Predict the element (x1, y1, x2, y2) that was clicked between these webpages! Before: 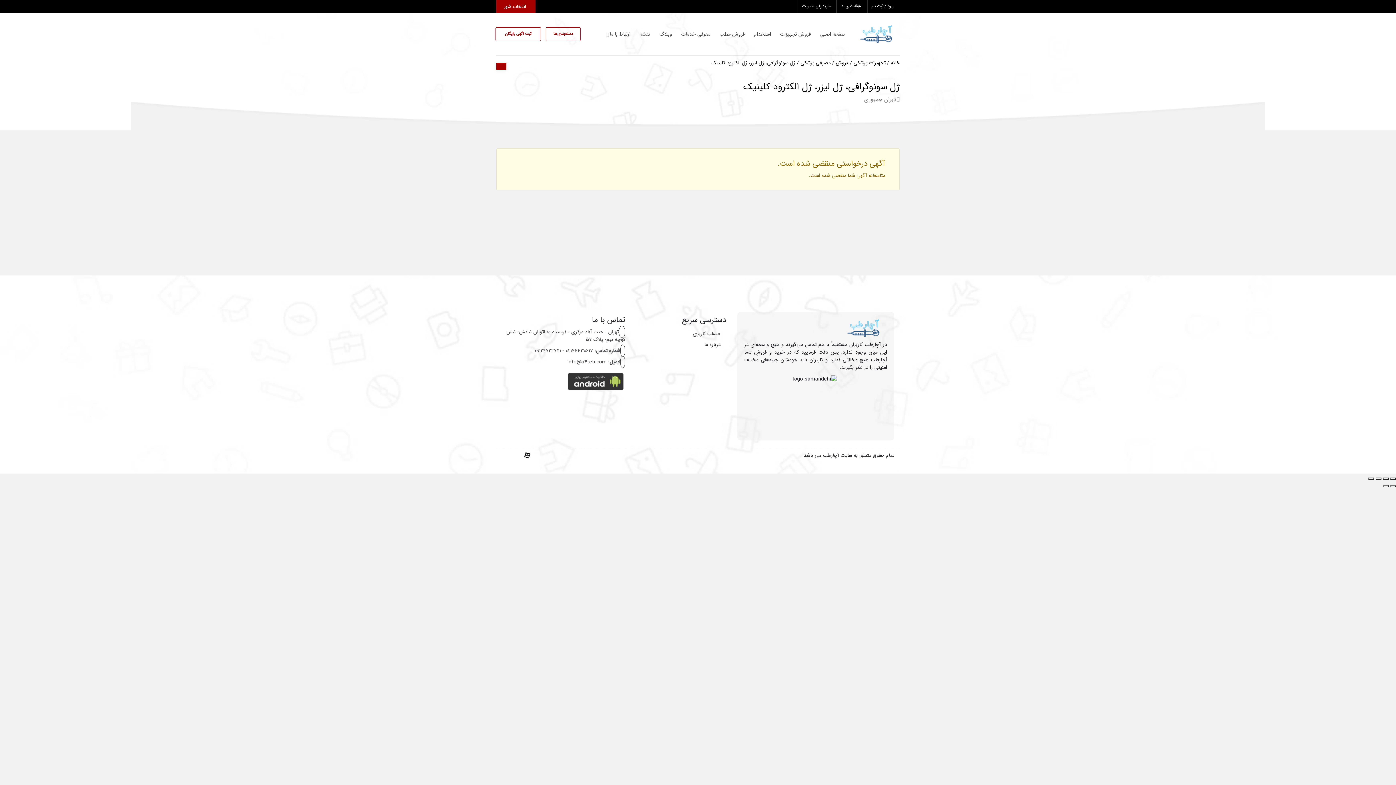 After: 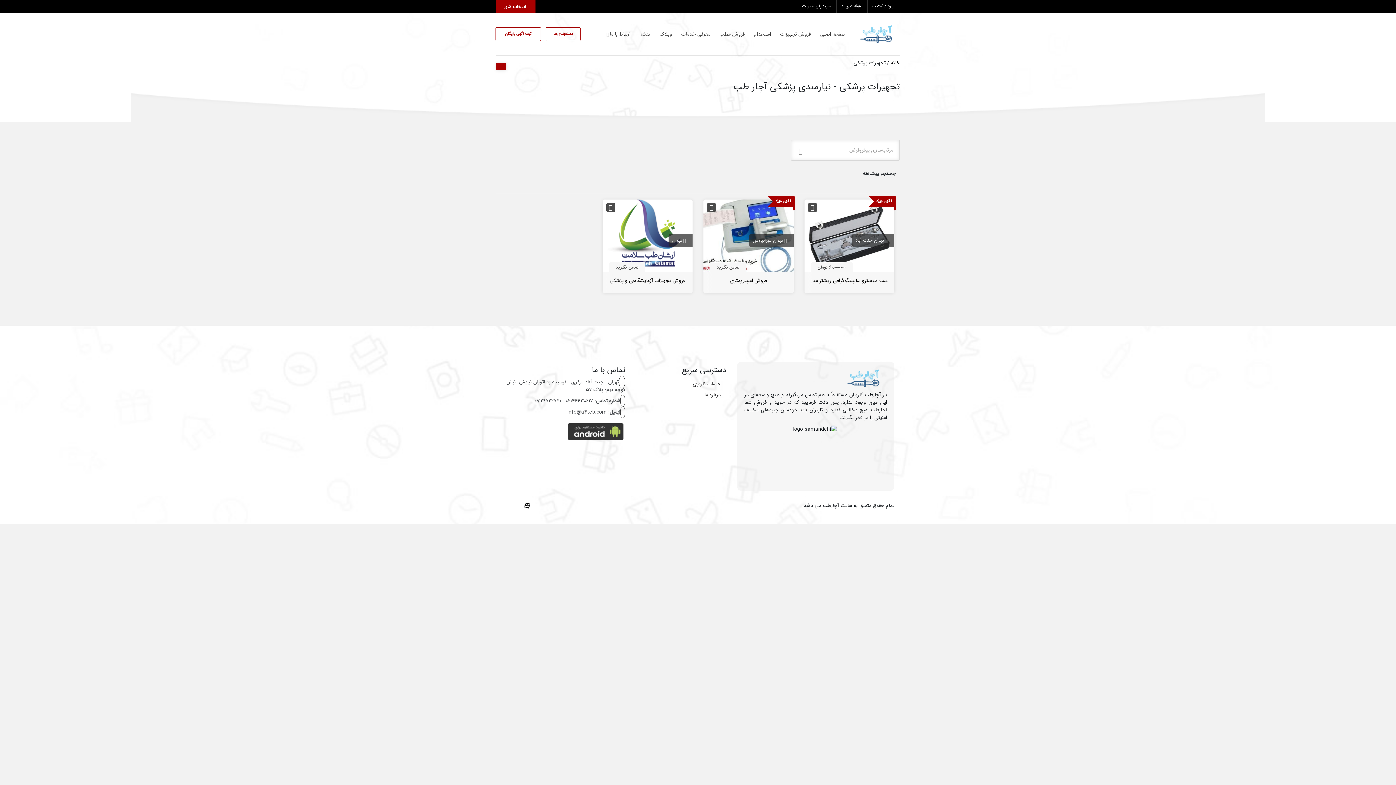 Action: label: تجهیزات پزشکی bbox: (853, 59, 885, 67)